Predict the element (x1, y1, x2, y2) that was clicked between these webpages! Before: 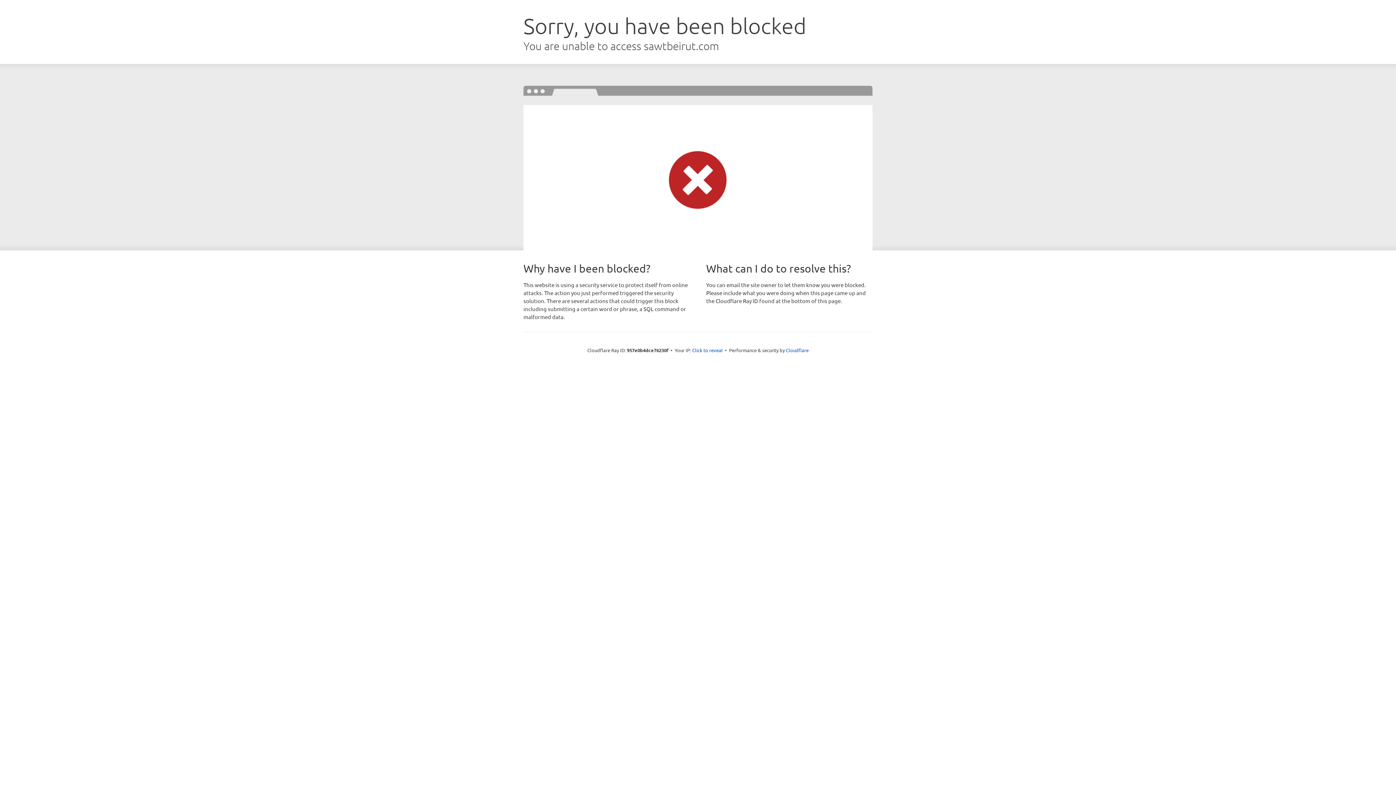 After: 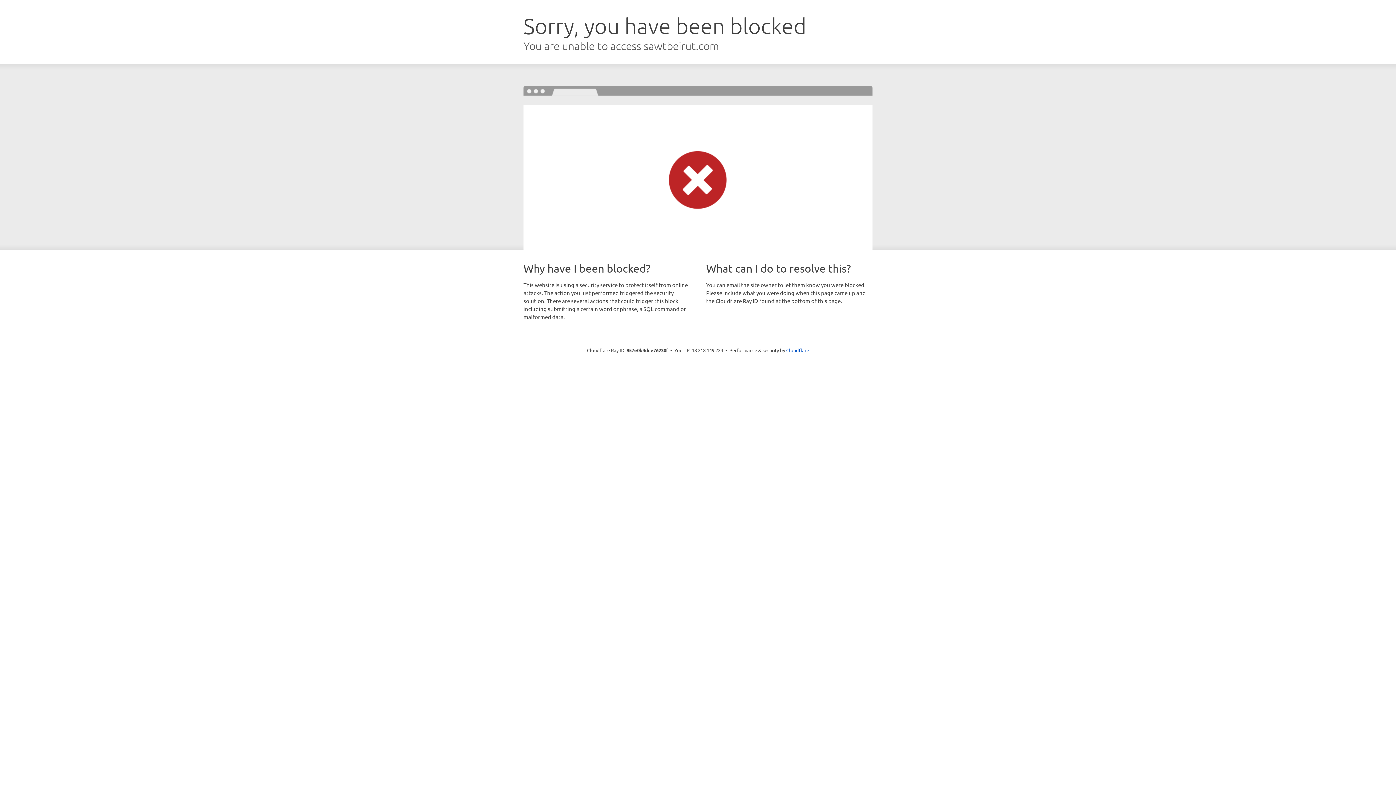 Action: label: Click to reveal bbox: (692, 346, 722, 353)